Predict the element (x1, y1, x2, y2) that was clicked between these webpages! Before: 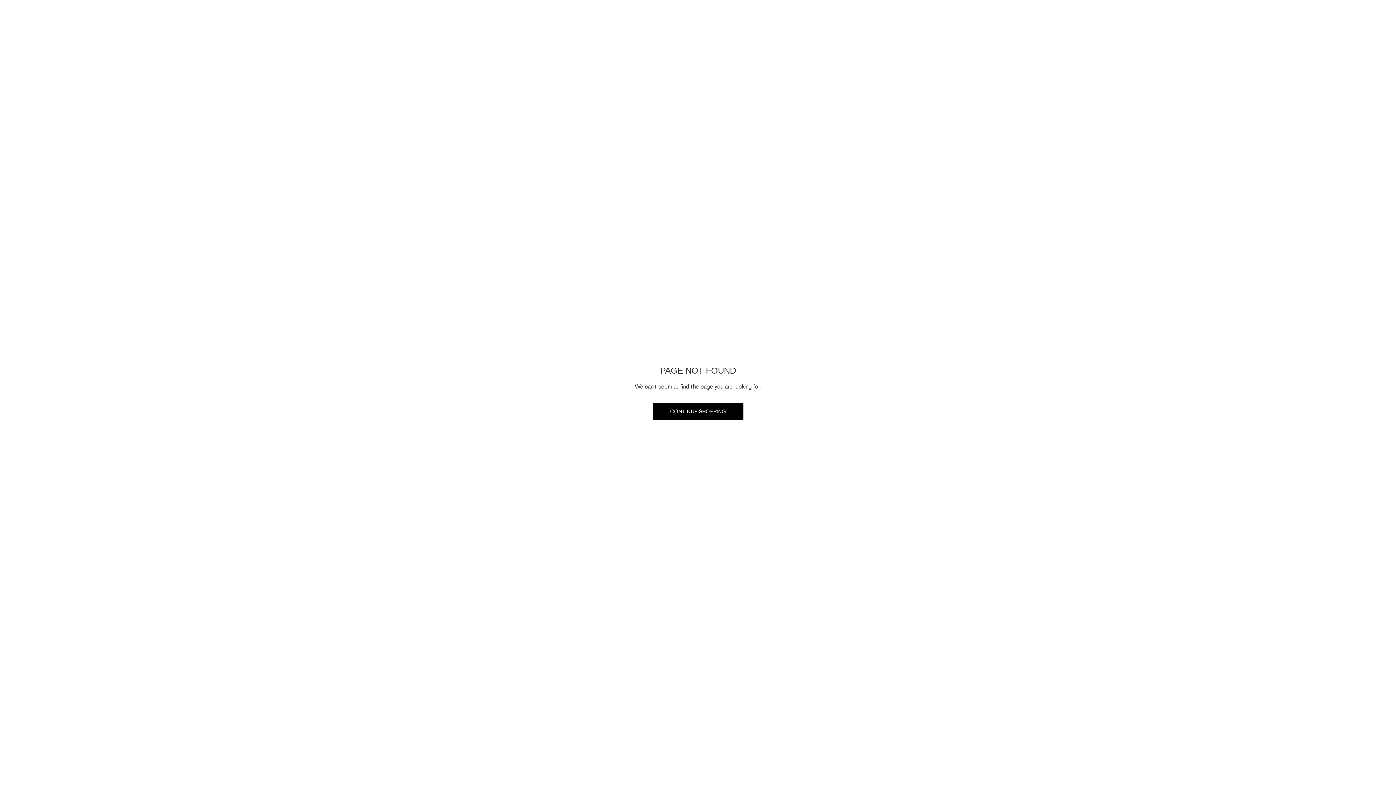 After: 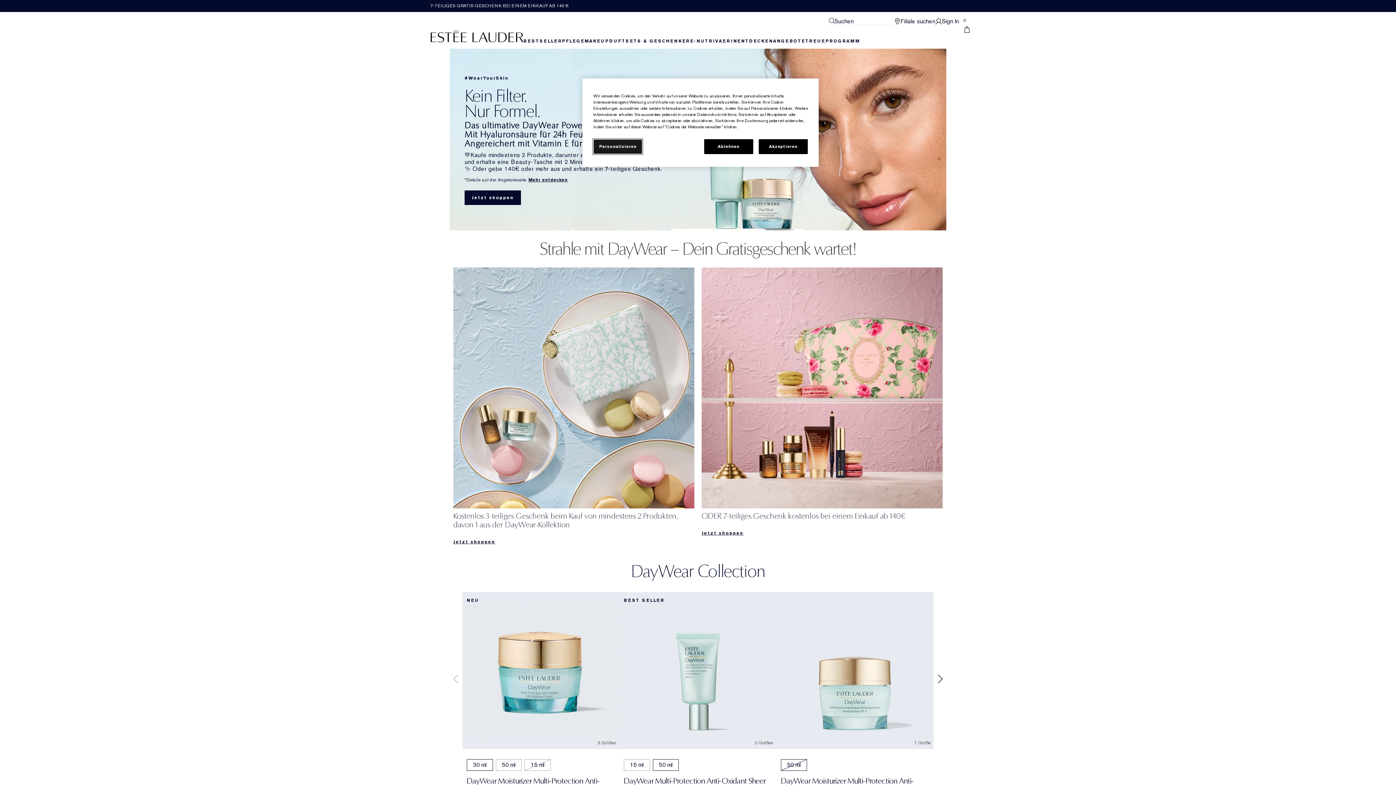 Action: bbox: (652, 402, 743, 420) label: CONTINUE SHOPPING